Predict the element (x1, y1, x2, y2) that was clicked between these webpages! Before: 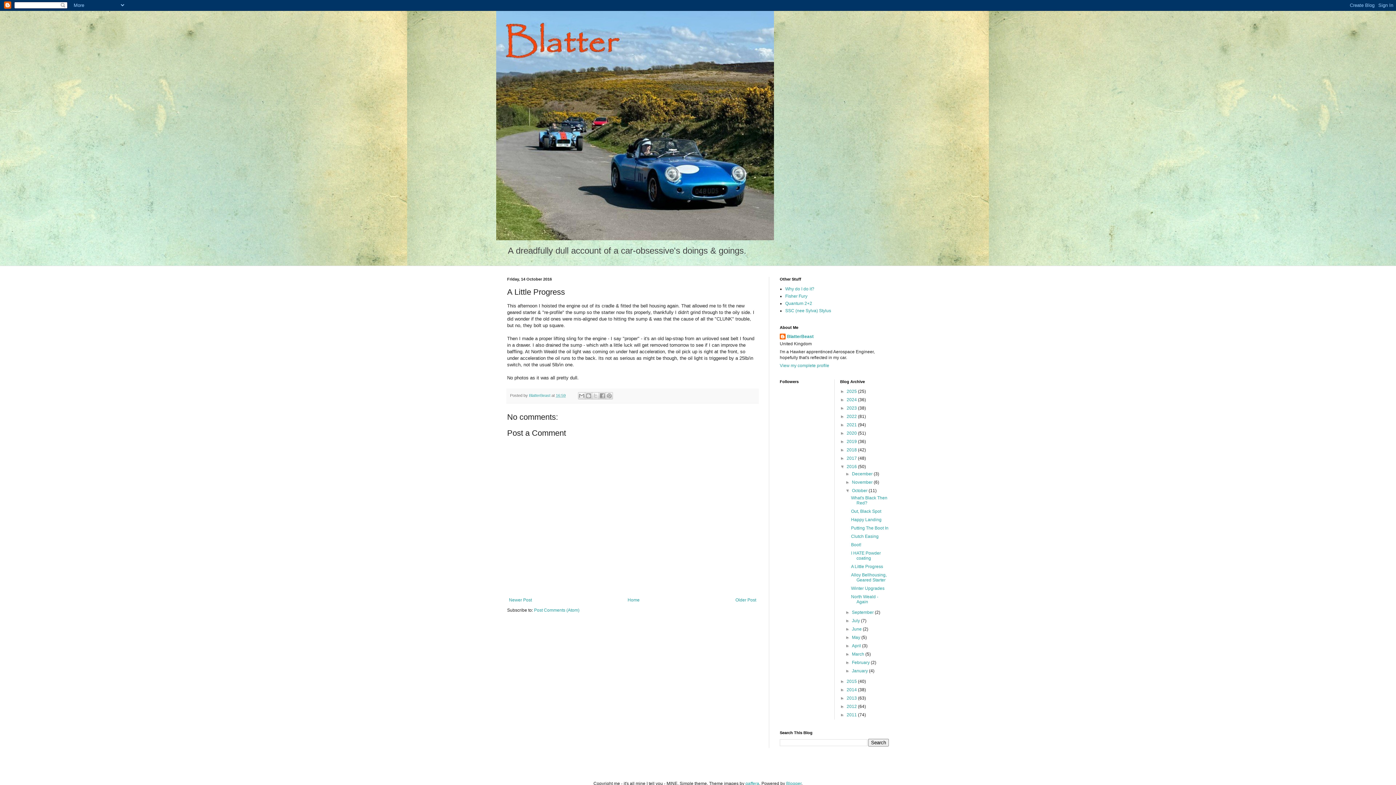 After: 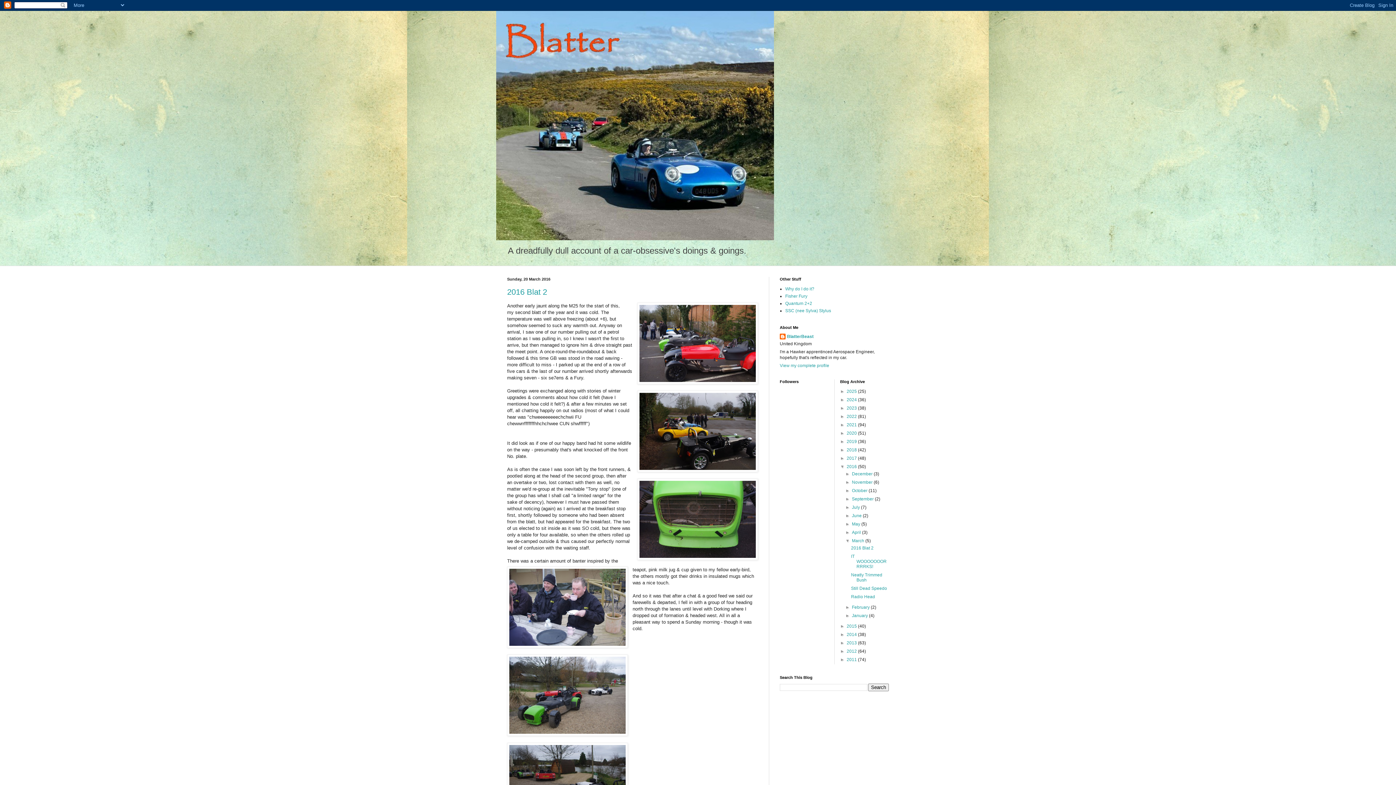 Action: label: March  bbox: (852, 652, 865, 657)